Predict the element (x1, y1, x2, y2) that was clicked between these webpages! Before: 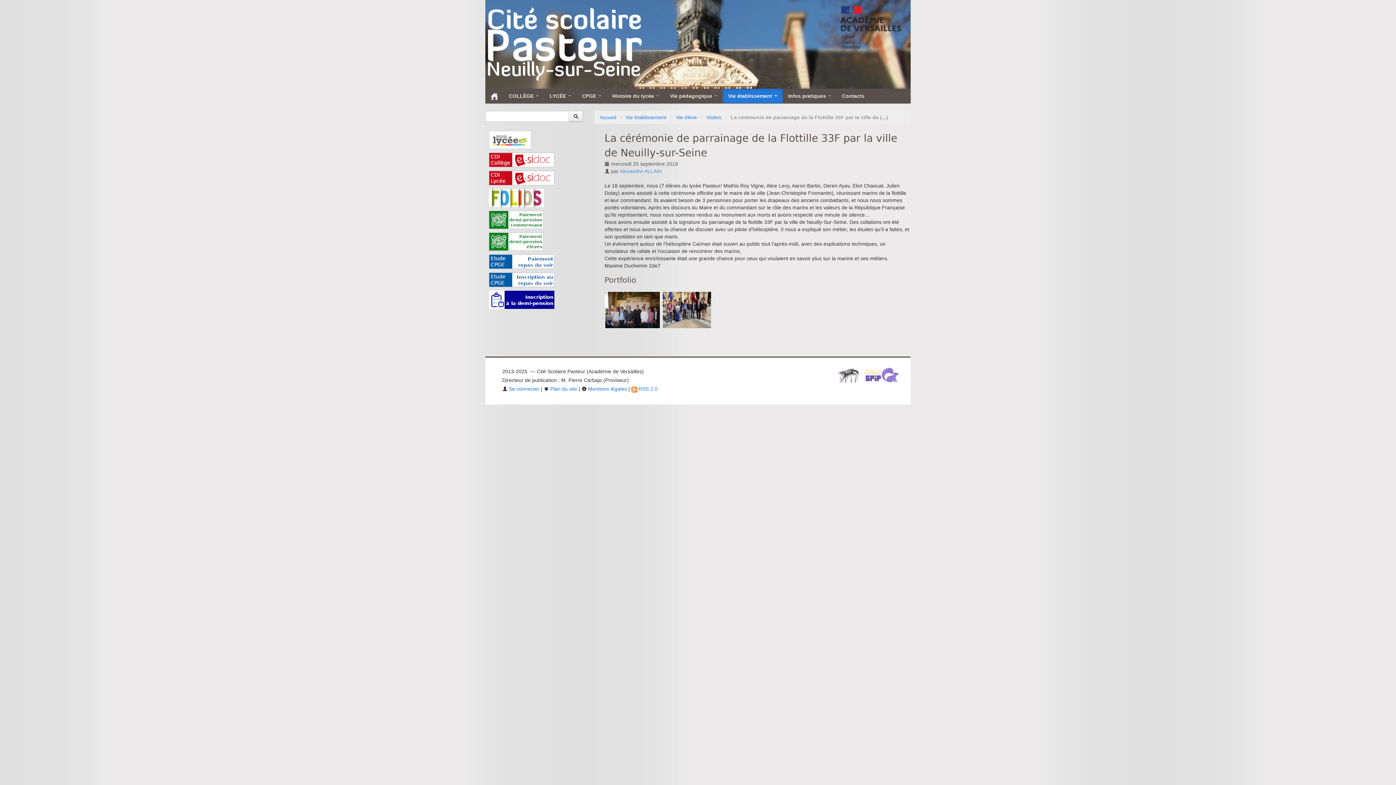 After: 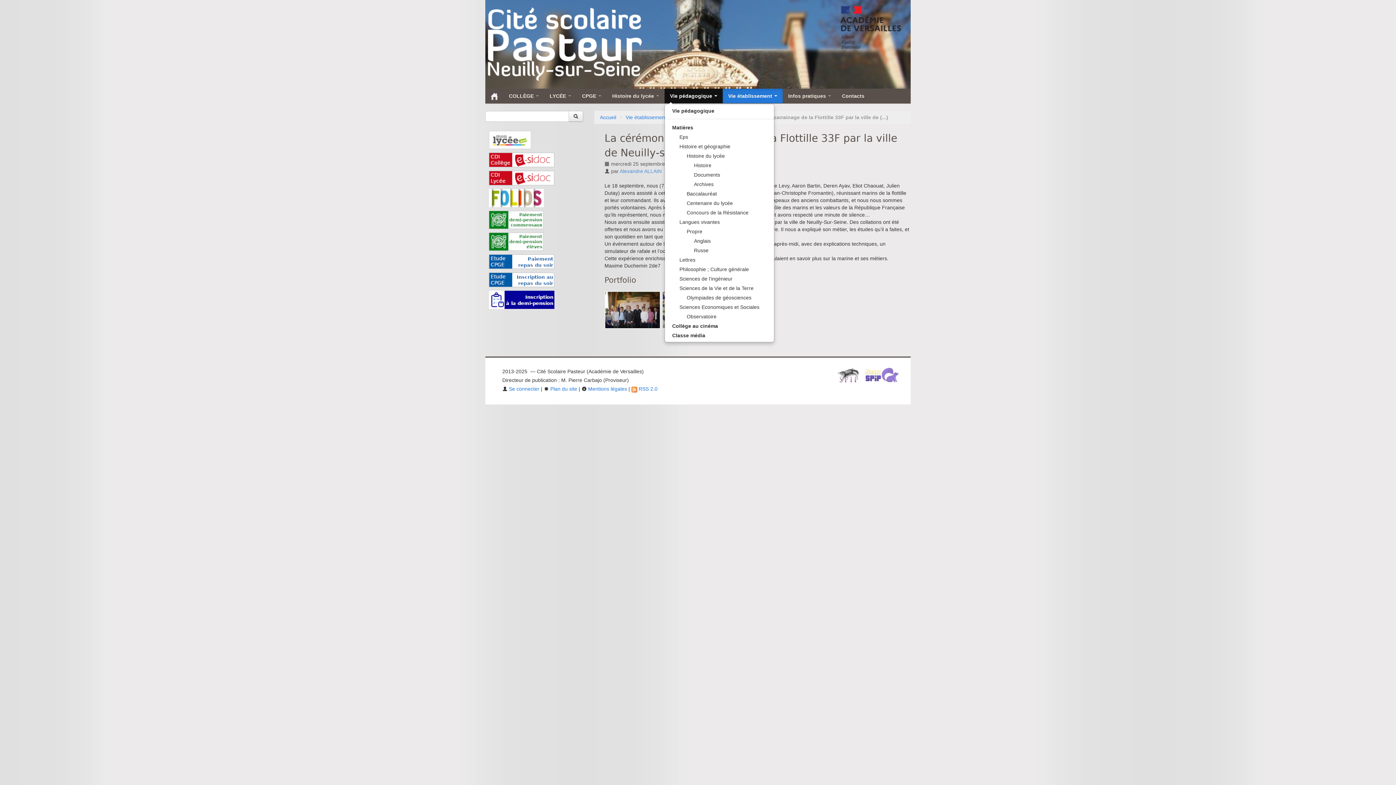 Action: bbox: (664, 88, 722, 103) label: Vie pédagogique 